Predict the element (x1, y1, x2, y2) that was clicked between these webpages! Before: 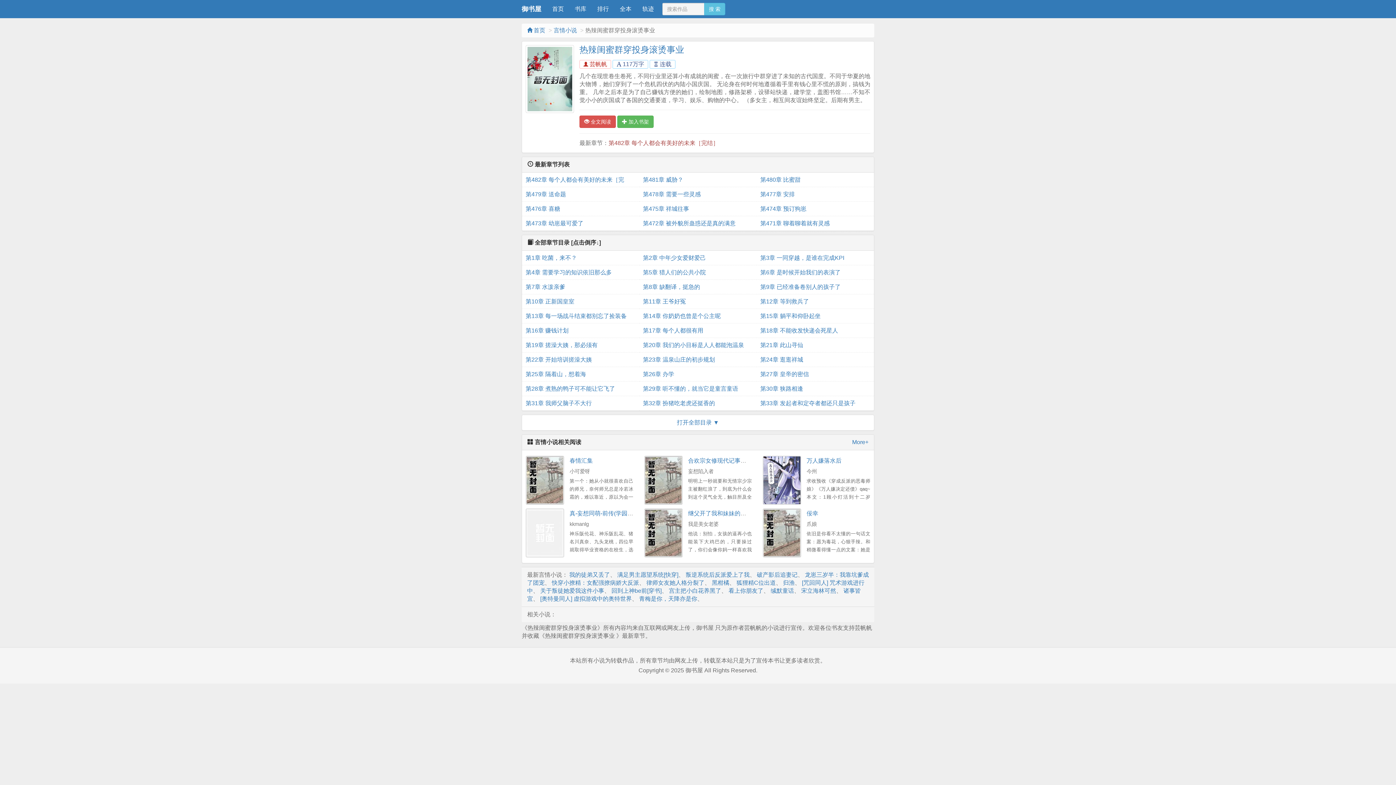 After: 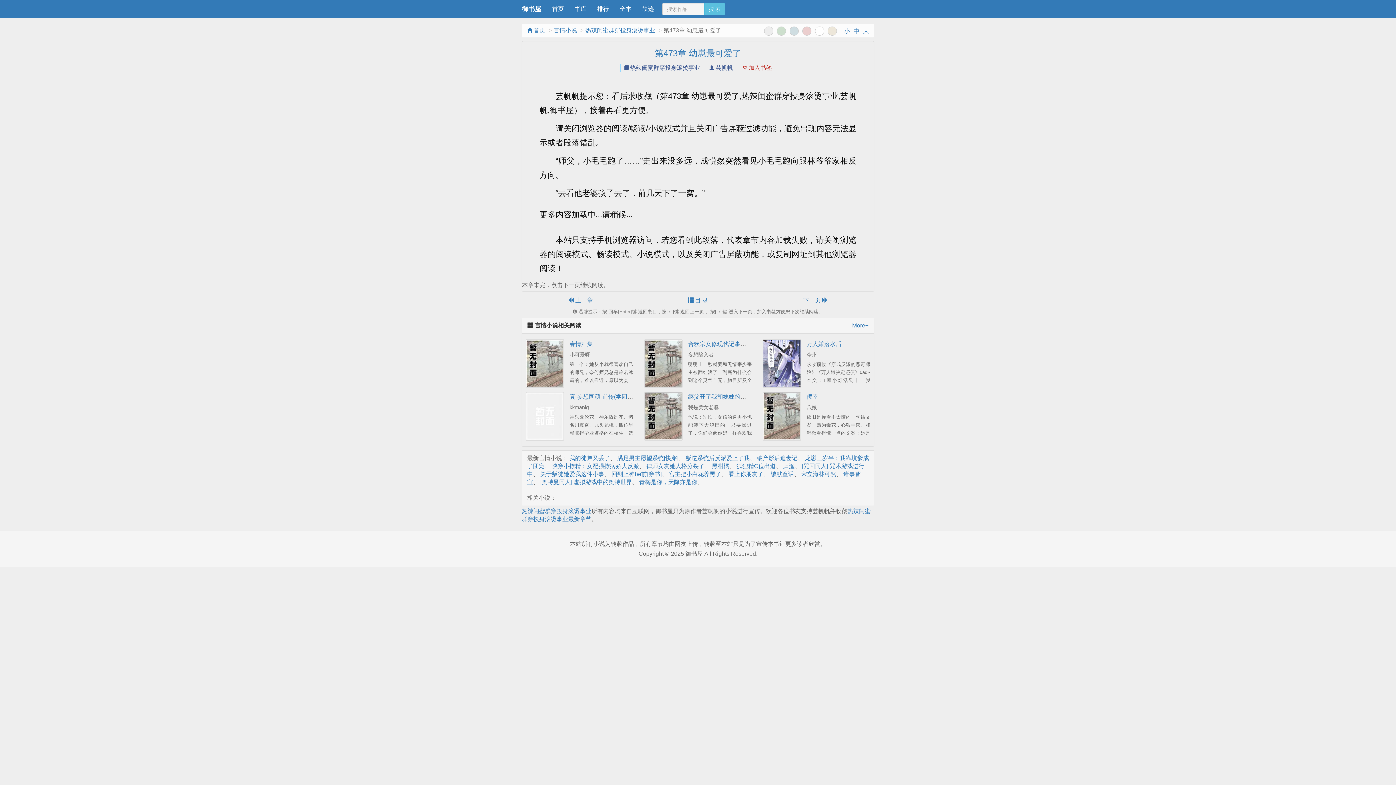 Action: label: 第473章 幼崽最可爱了 bbox: (525, 216, 635, 230)